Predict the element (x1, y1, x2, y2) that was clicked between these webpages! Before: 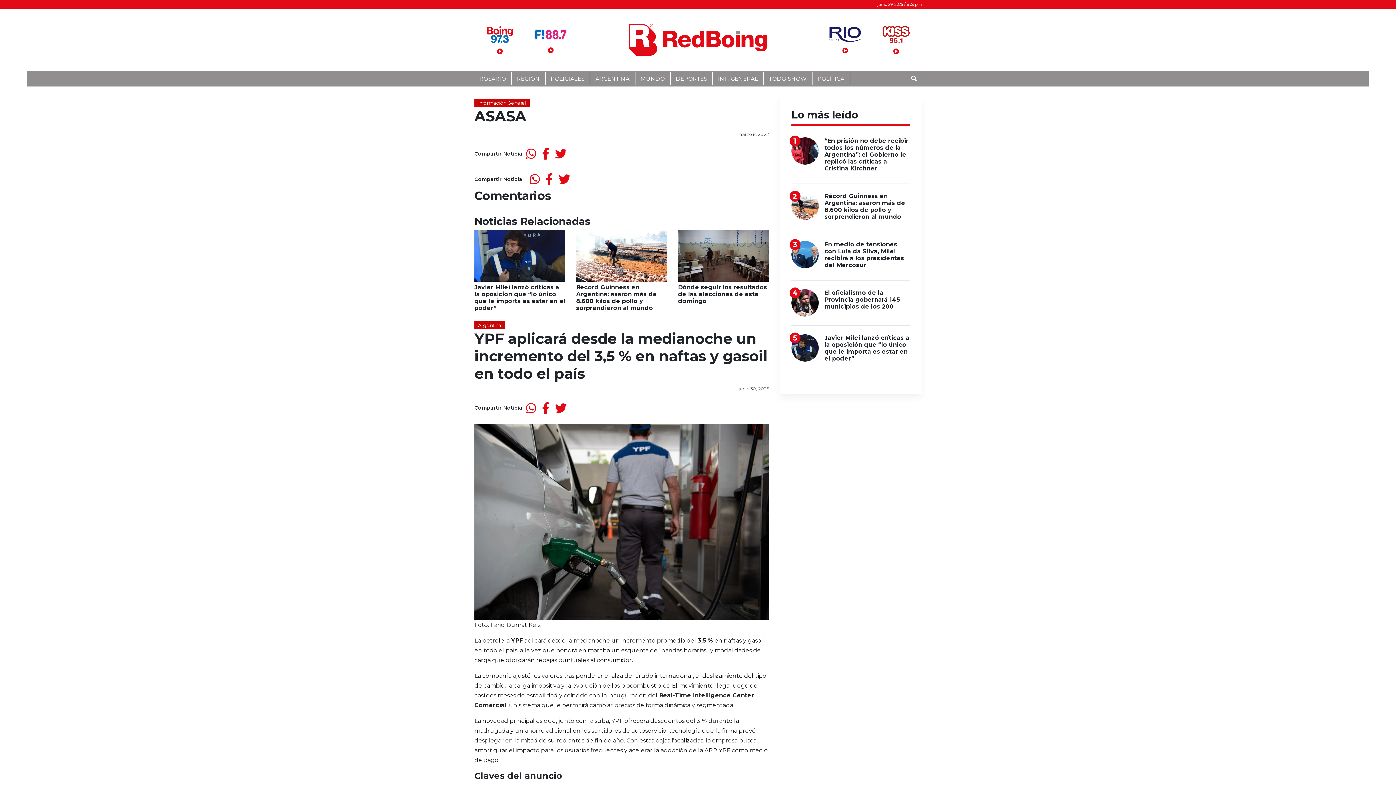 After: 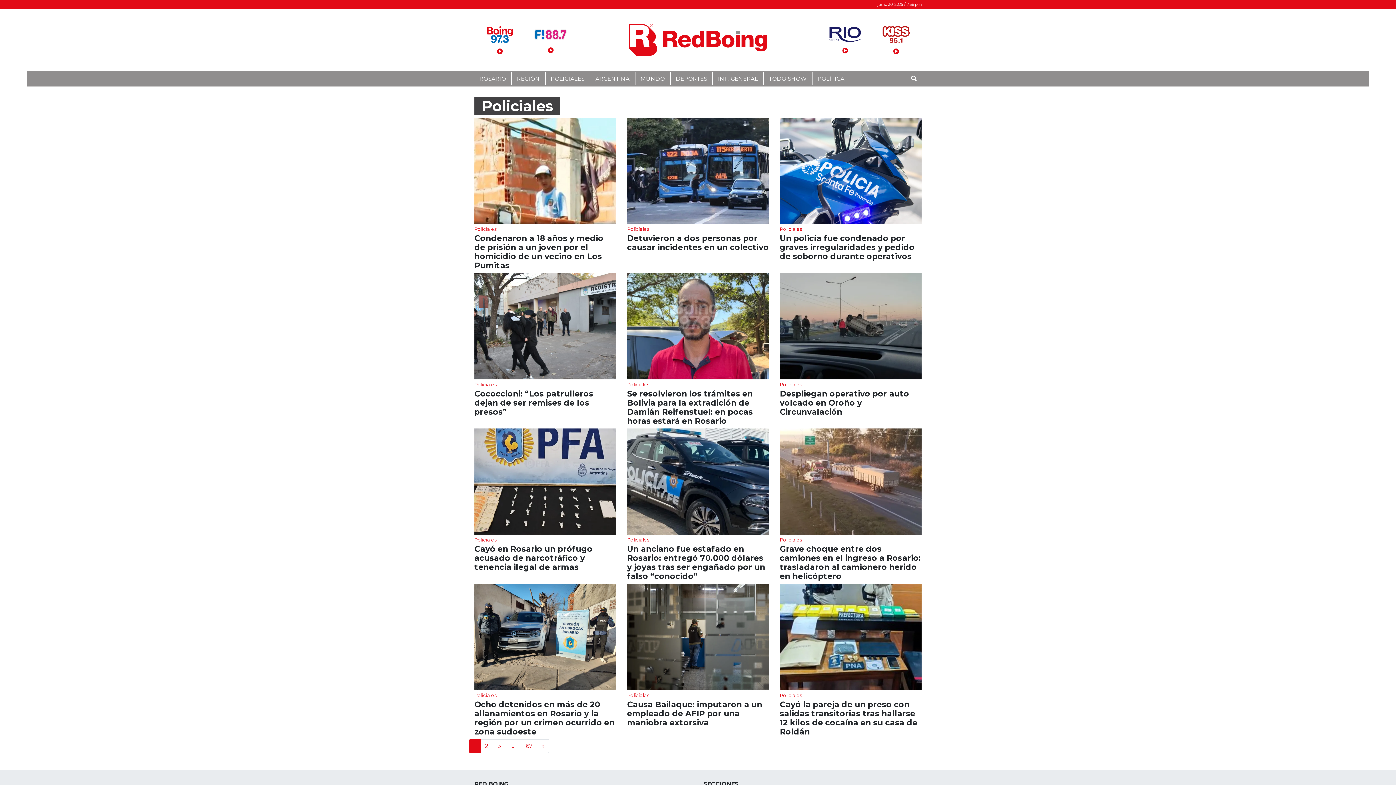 Action: bbox: (545, 72, 590, 85) label: POLICIALES